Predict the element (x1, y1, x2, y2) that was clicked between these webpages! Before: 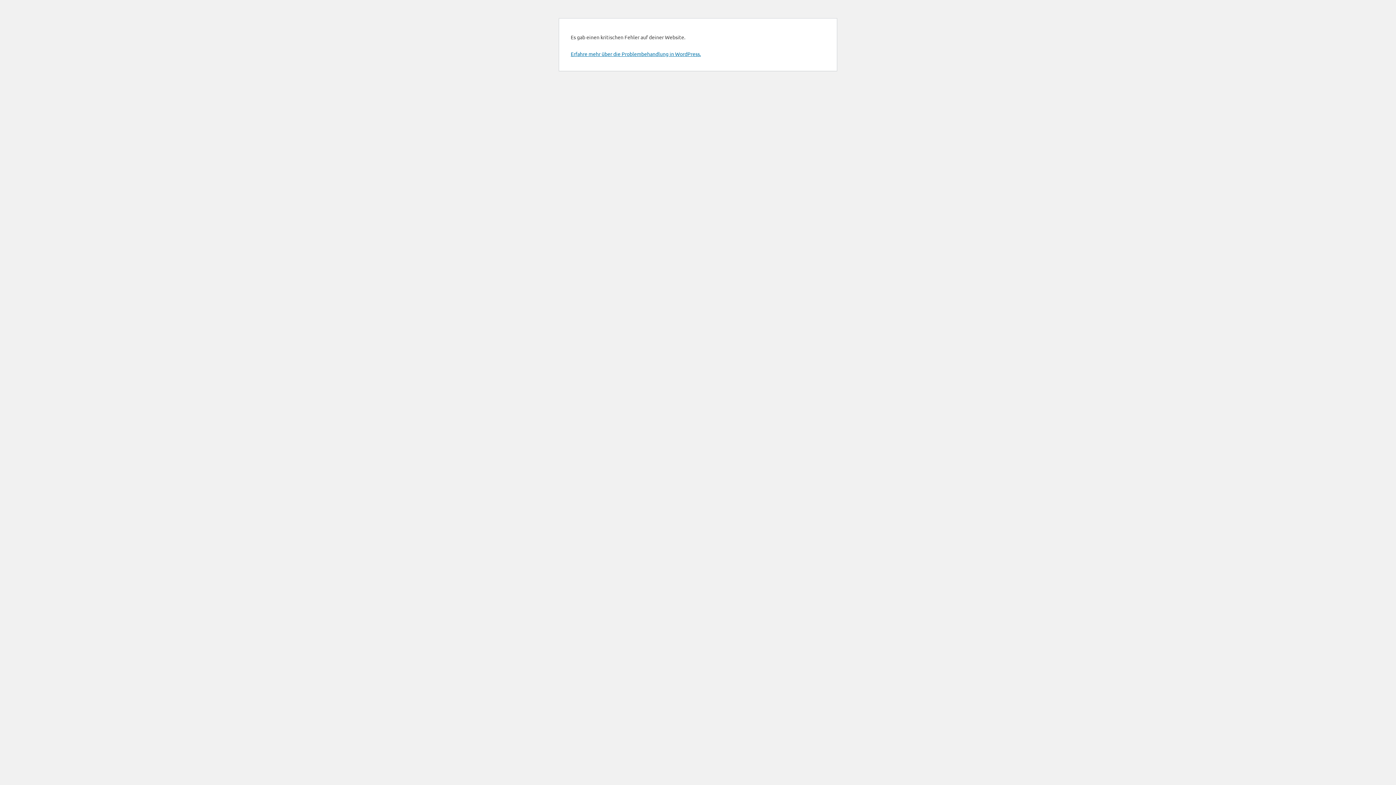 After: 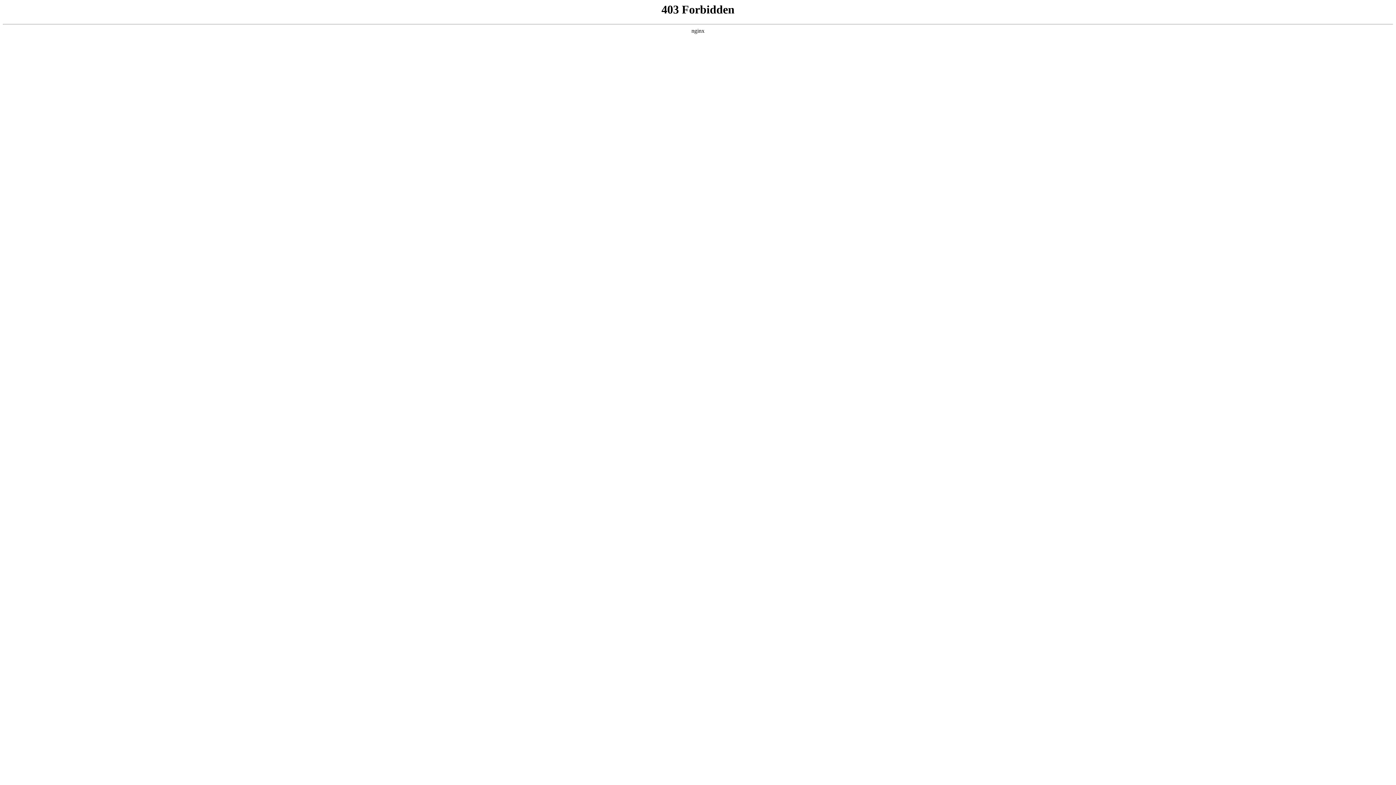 Action: label: Erfahre mehr über die Problembehandlung in WordPress. bbox: (570, 50, 701, 57)